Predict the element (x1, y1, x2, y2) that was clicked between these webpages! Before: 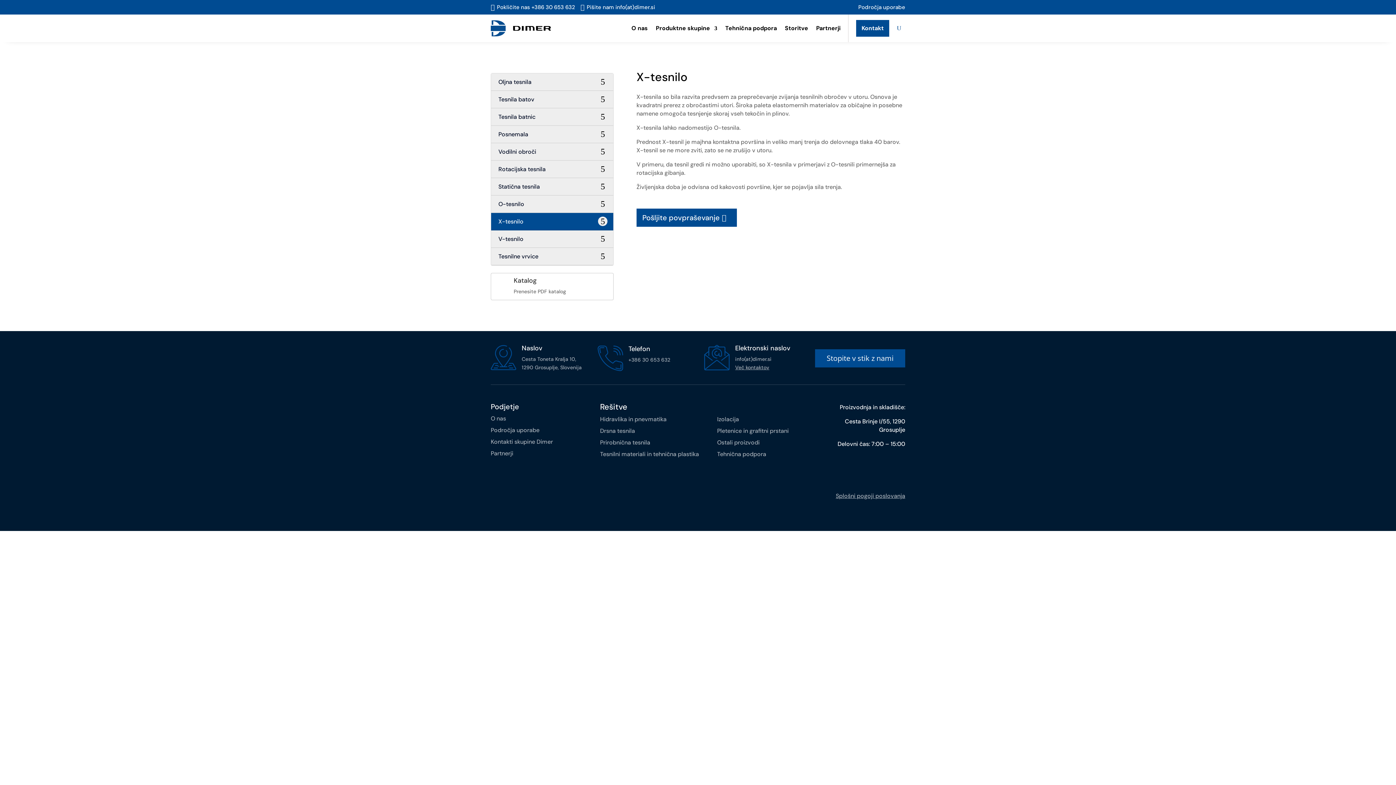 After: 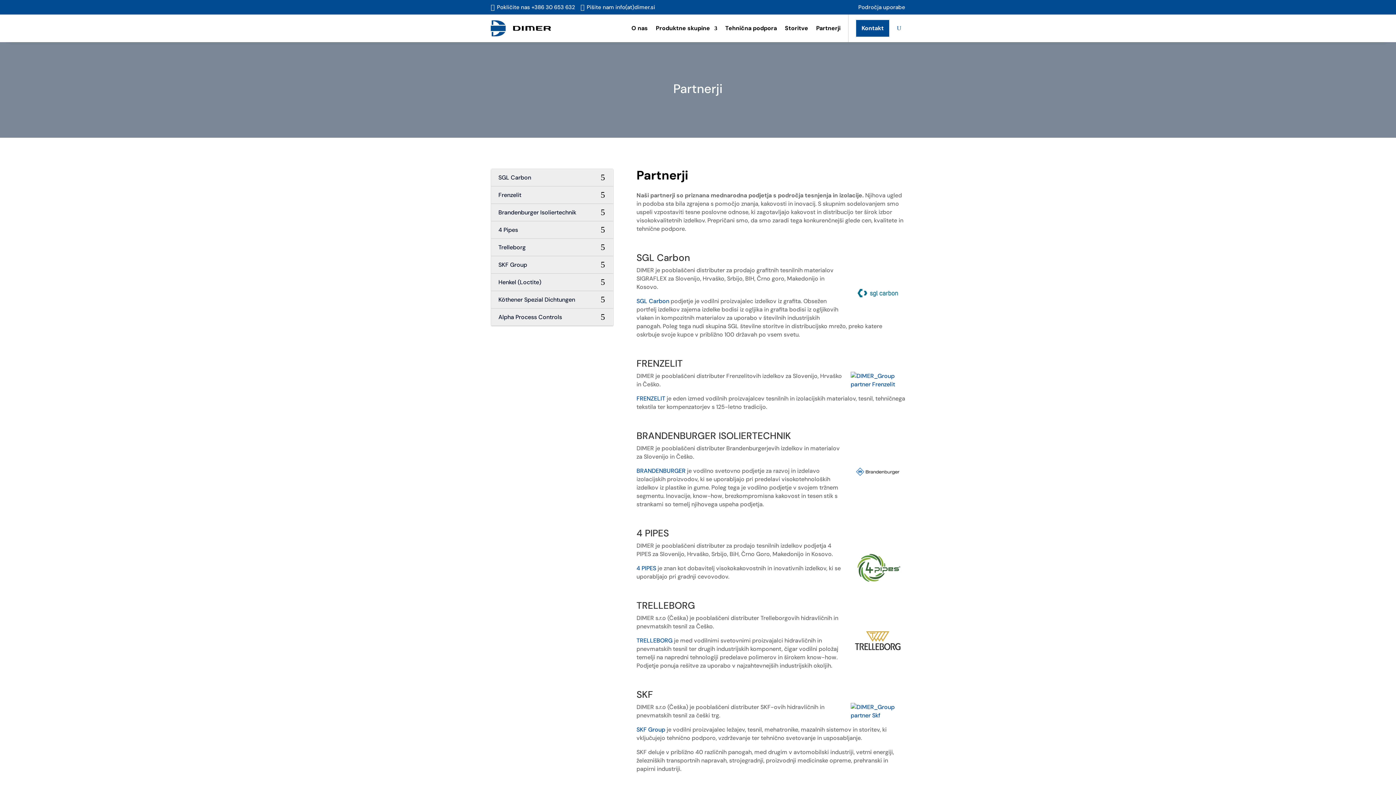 Action: bbox: (490, 449, 513, 457) label: Partnerji